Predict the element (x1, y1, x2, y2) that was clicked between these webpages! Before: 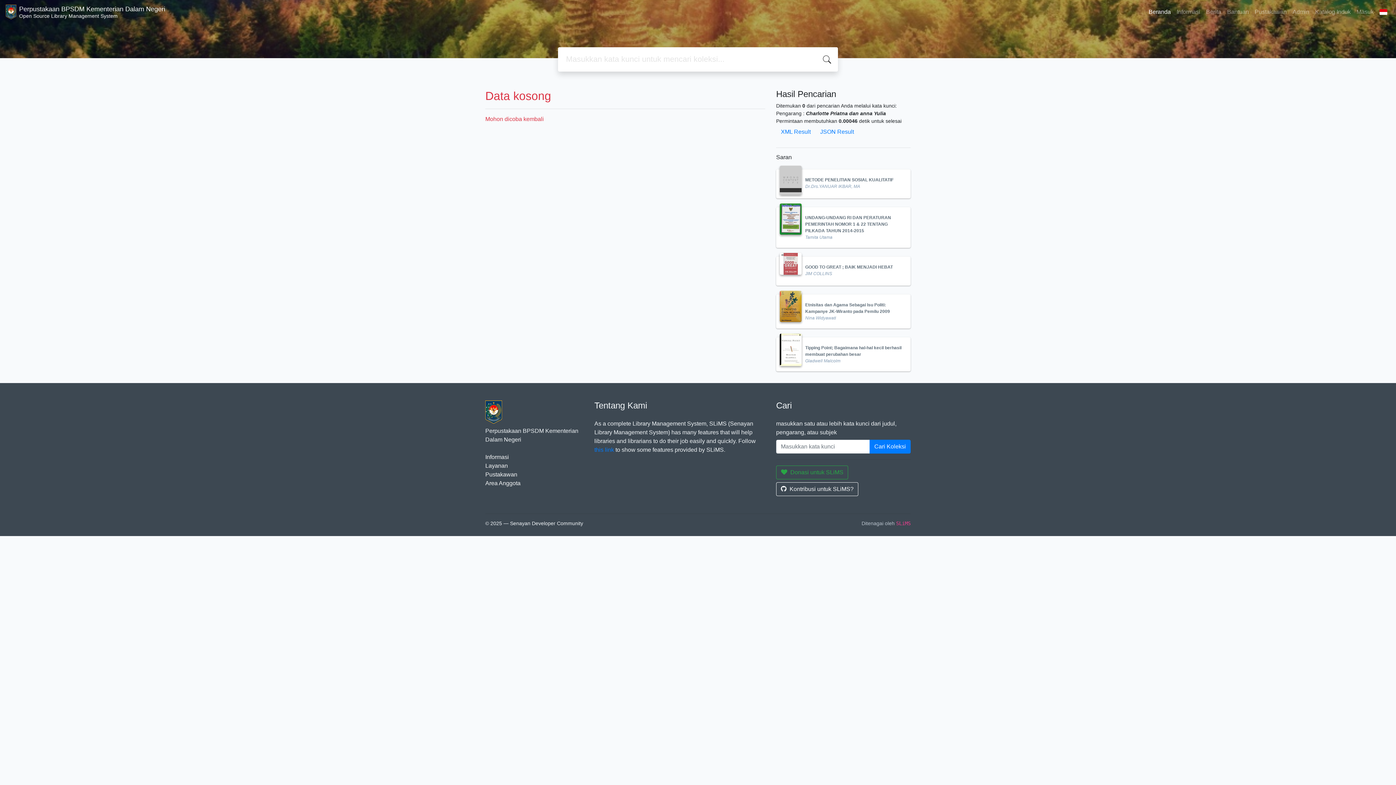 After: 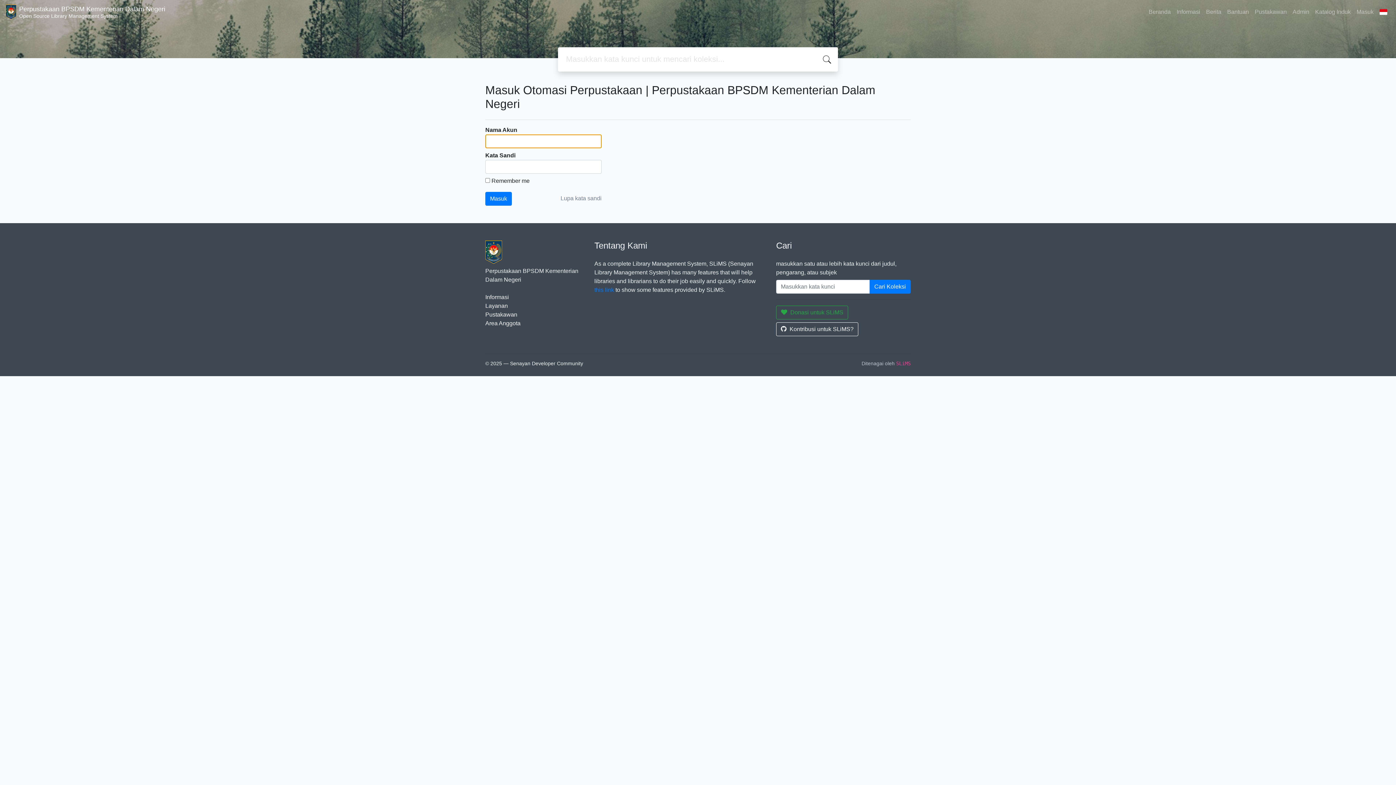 Action: bbox: (1290, 4, 1312, 19) label: Admin